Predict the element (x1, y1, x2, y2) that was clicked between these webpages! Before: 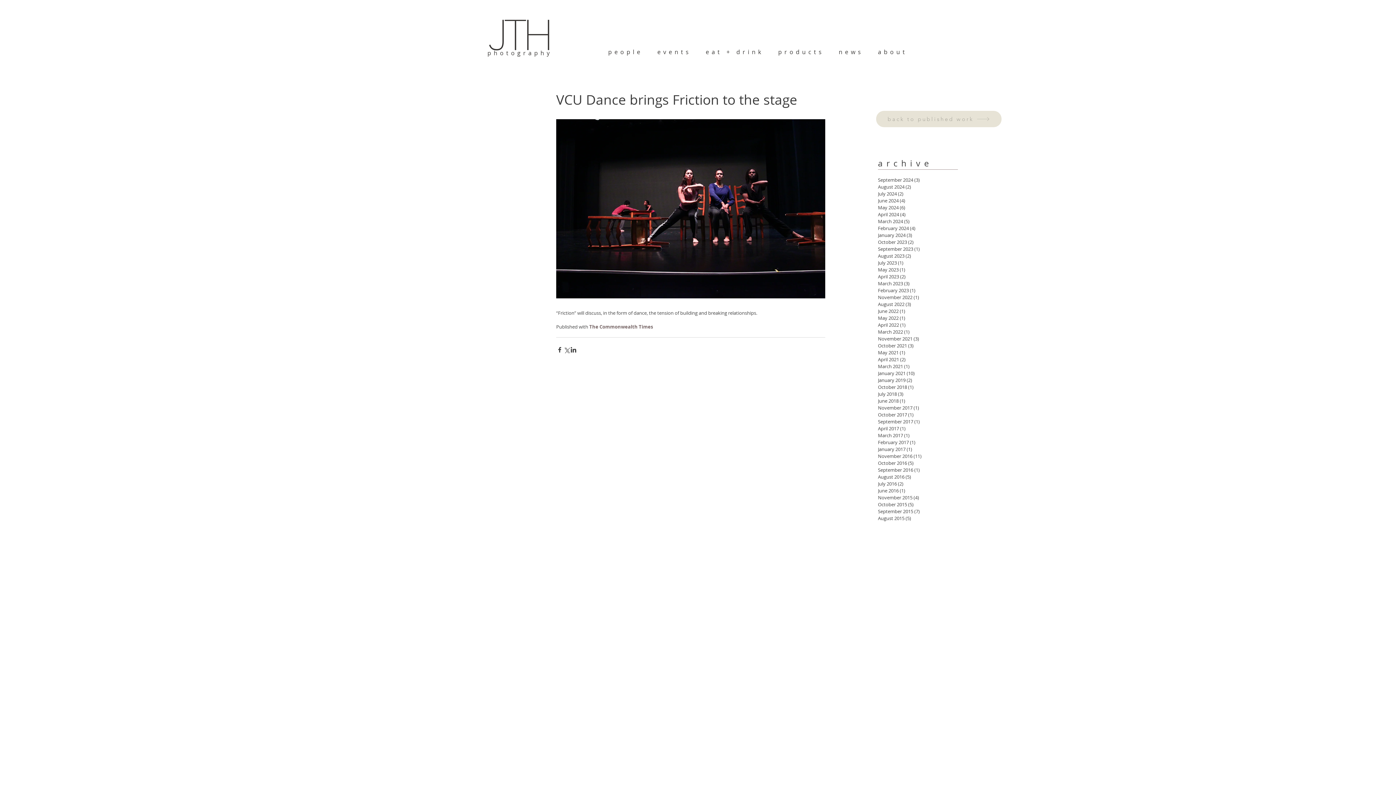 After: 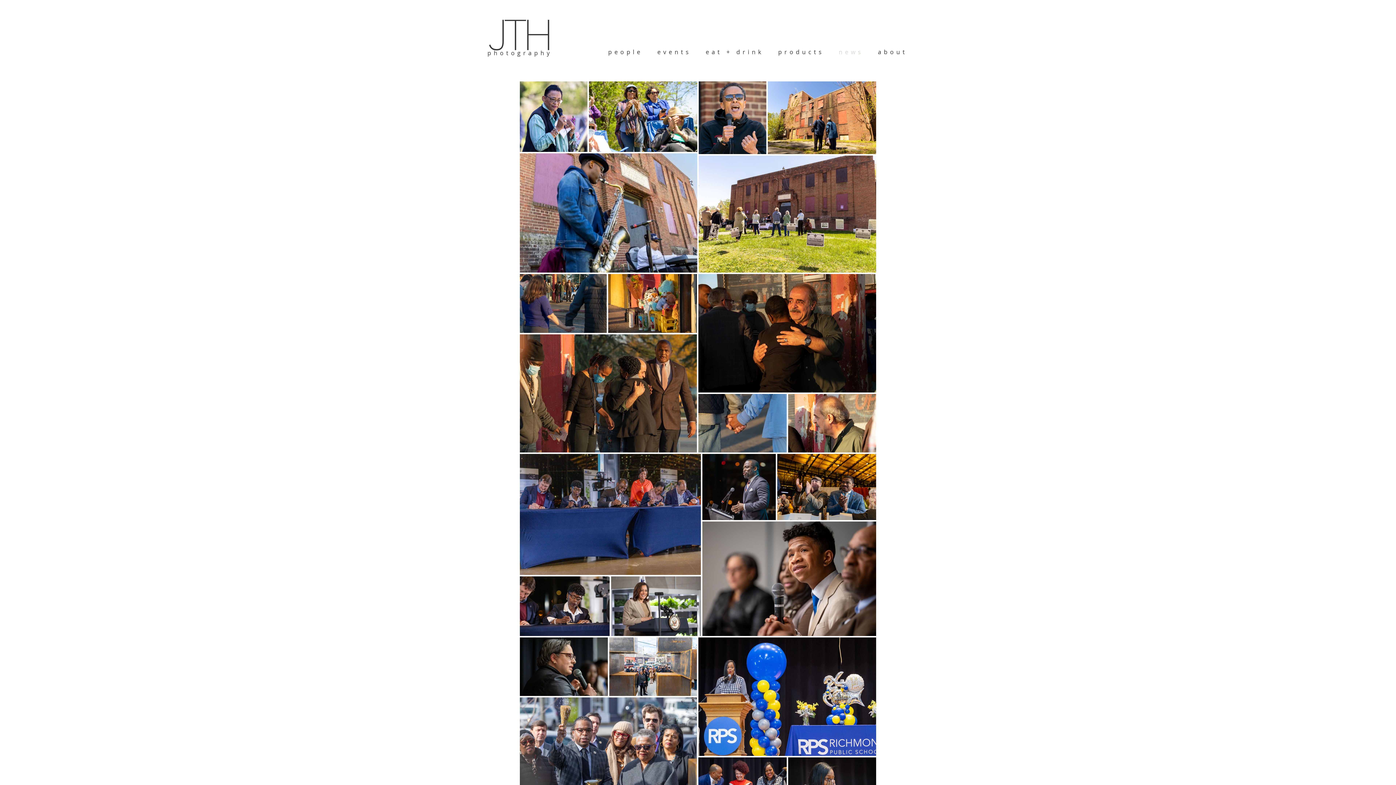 Action: bbox: (835, 44, 867, 59) label: news